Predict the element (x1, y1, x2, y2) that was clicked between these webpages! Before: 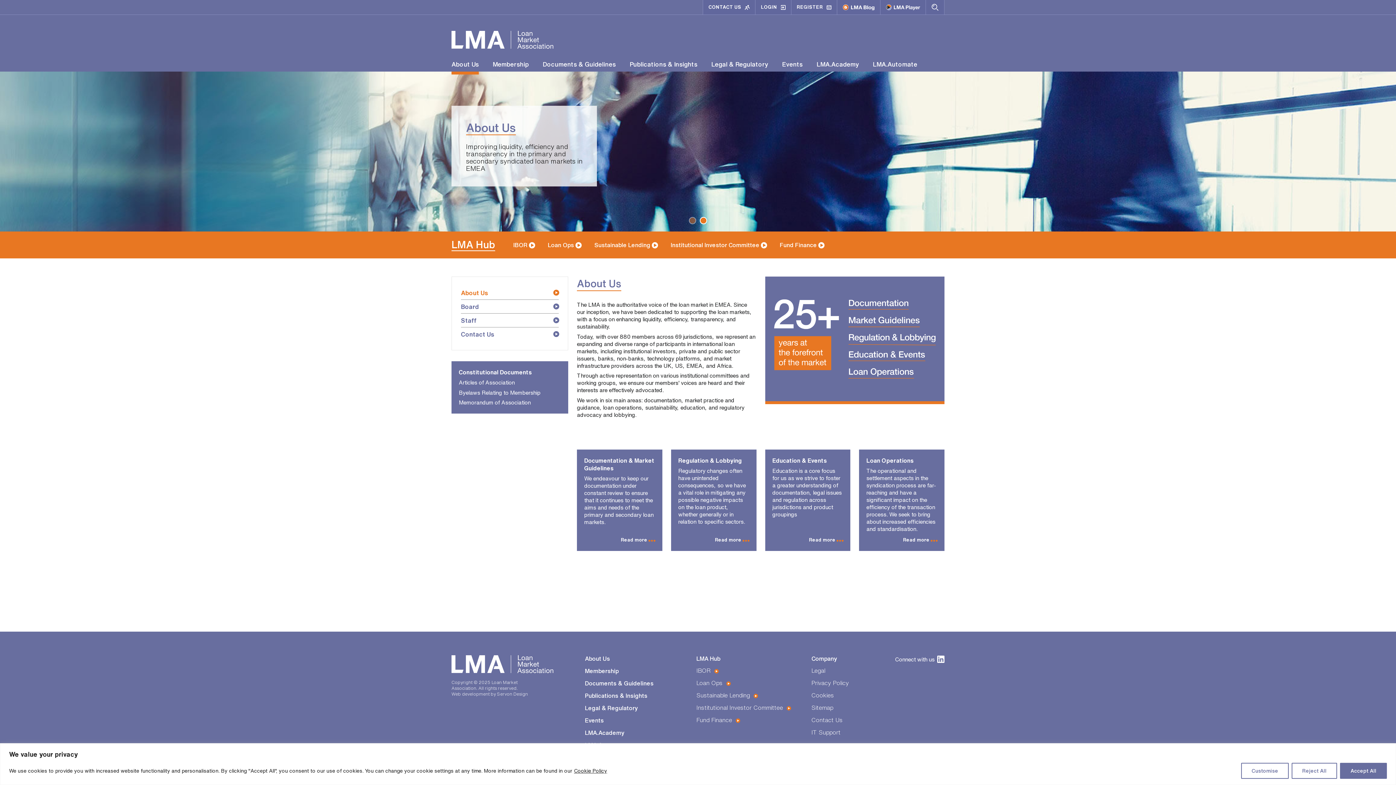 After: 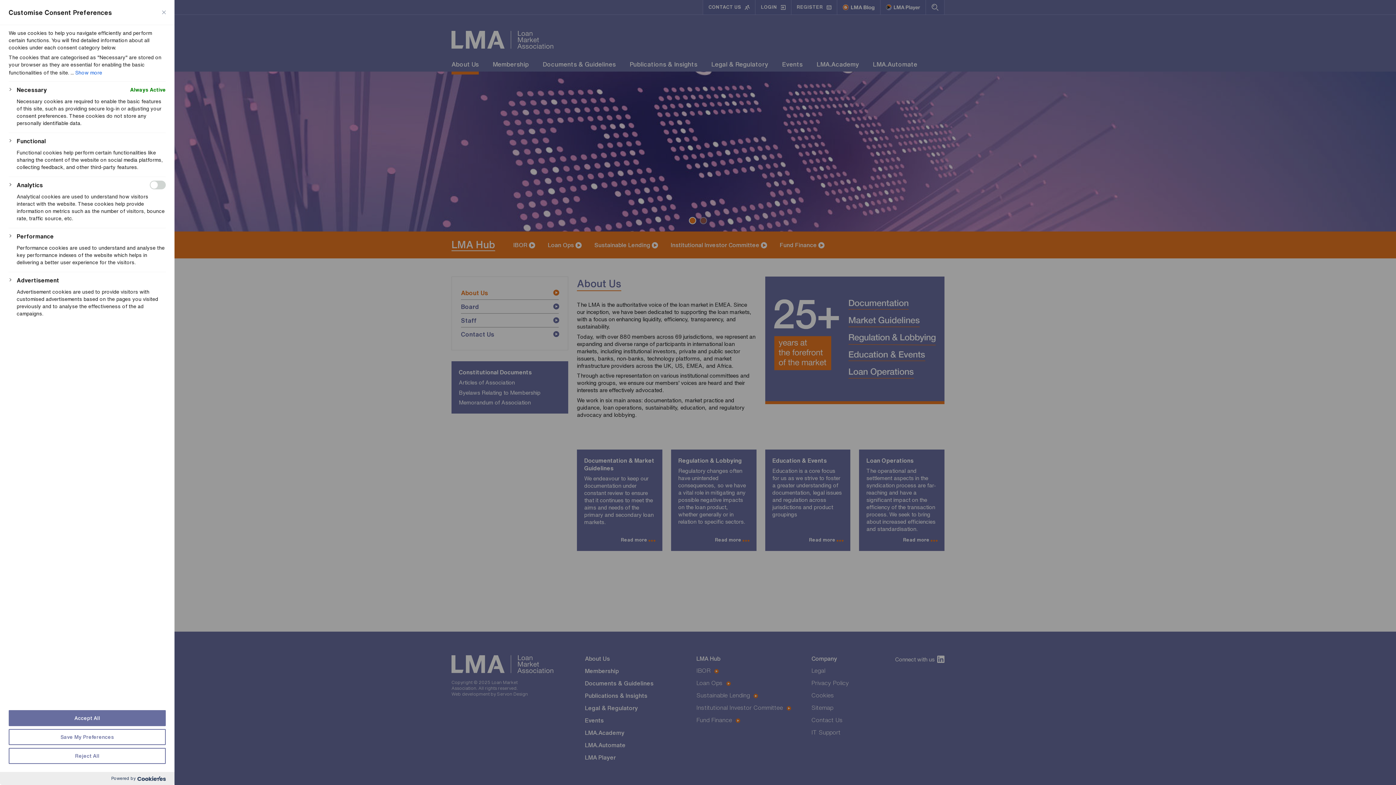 Action: label: Customise bbox: (1241, 763, 1289, 779)